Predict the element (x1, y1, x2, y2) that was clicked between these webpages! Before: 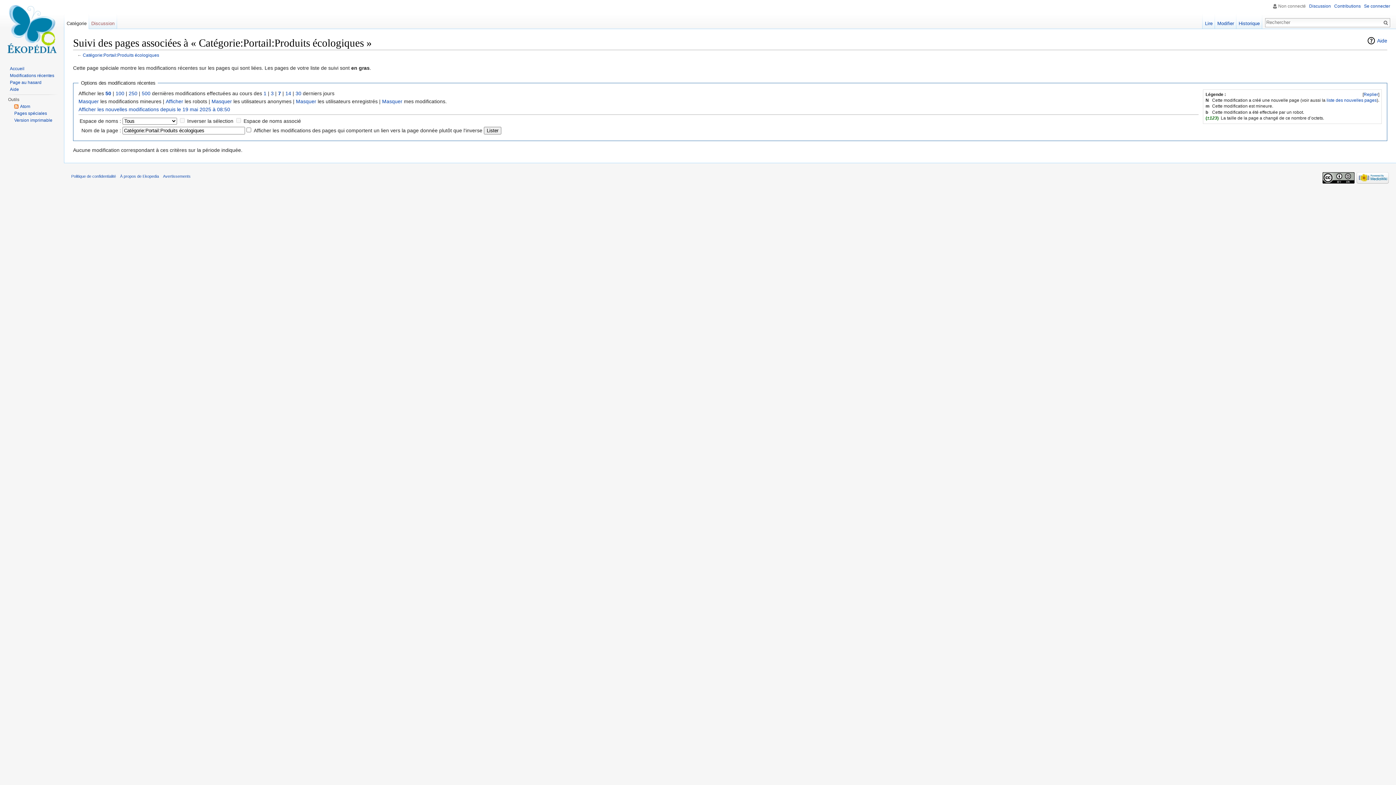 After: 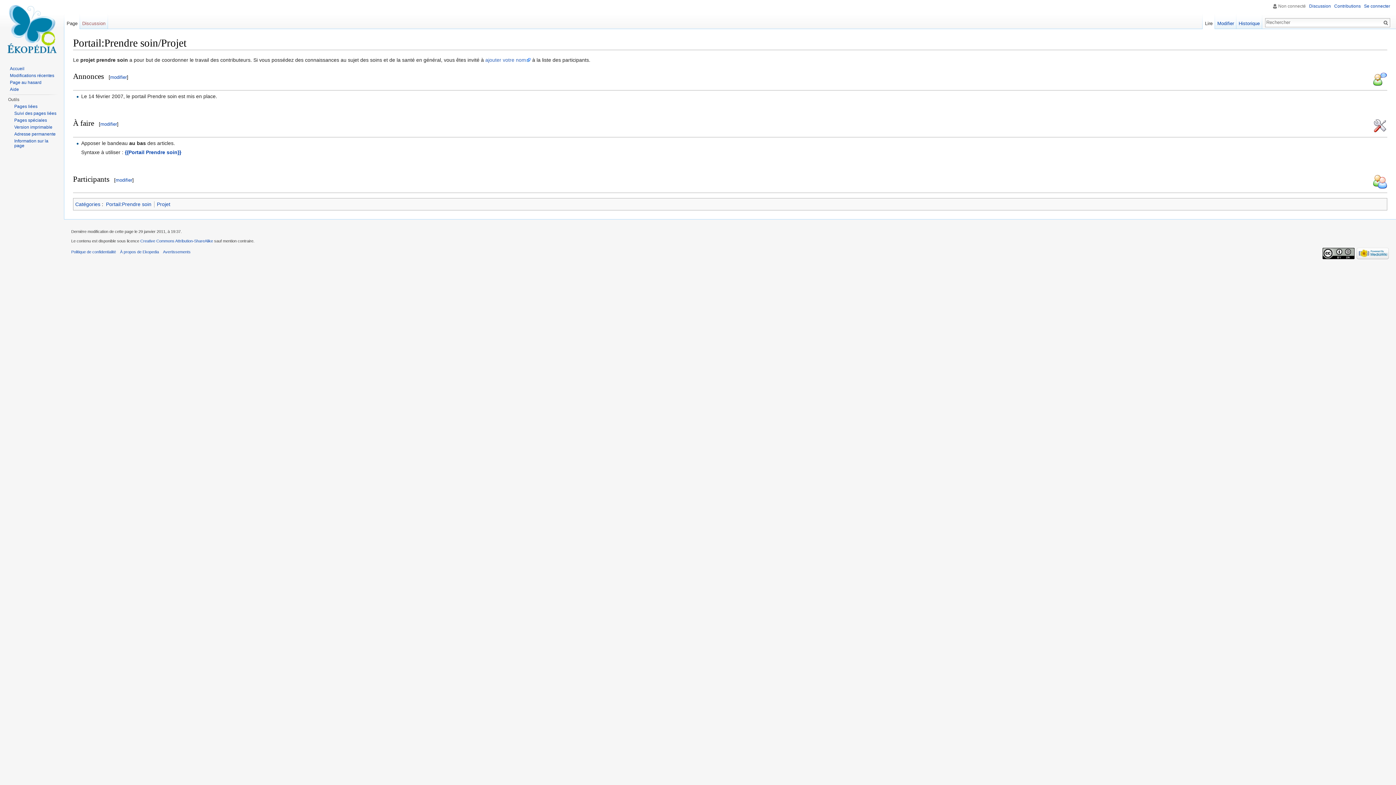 Action: label: Page au hasard bbox: (9, 80, 41, 85)